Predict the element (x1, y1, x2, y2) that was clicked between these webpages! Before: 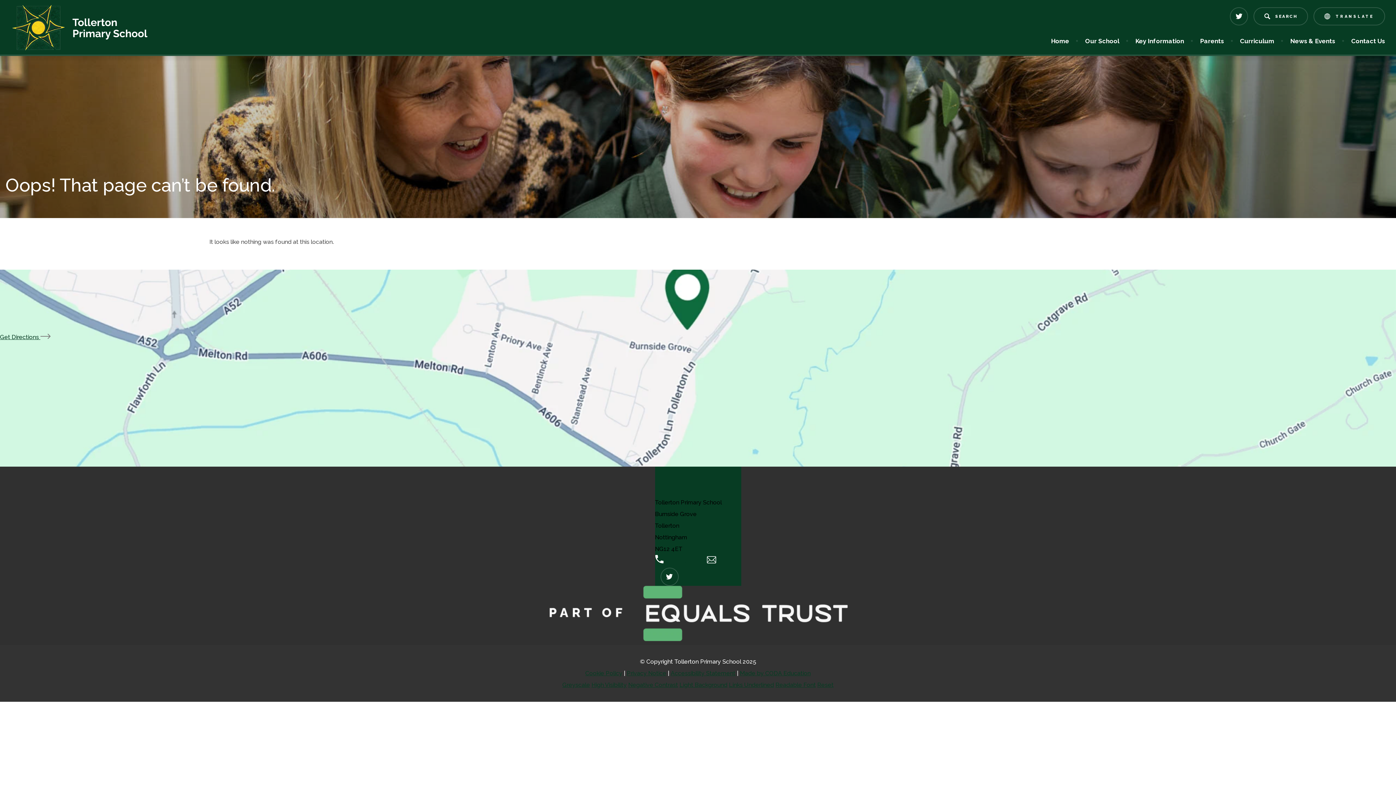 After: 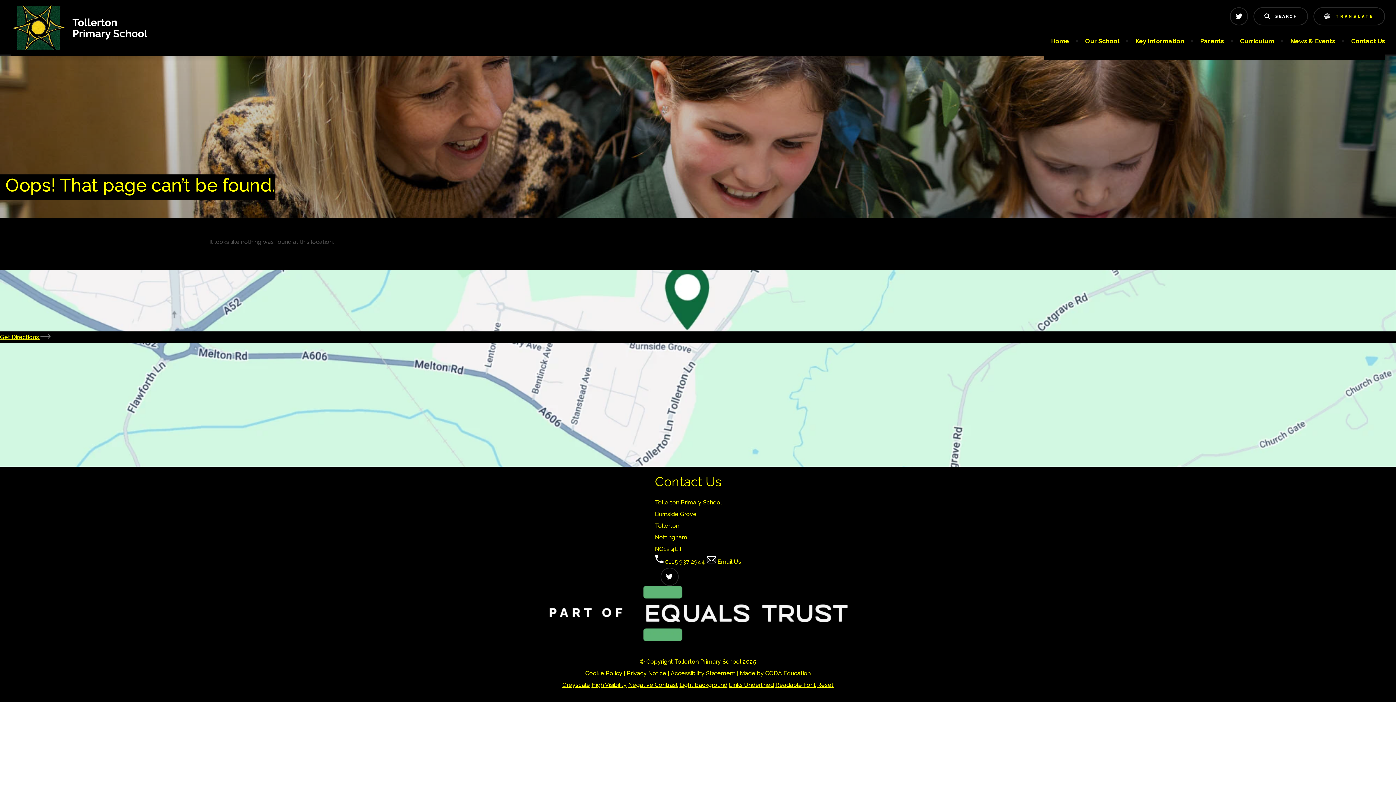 Action: bbox: (628, 681, 678, 688) label: Negative Contrast